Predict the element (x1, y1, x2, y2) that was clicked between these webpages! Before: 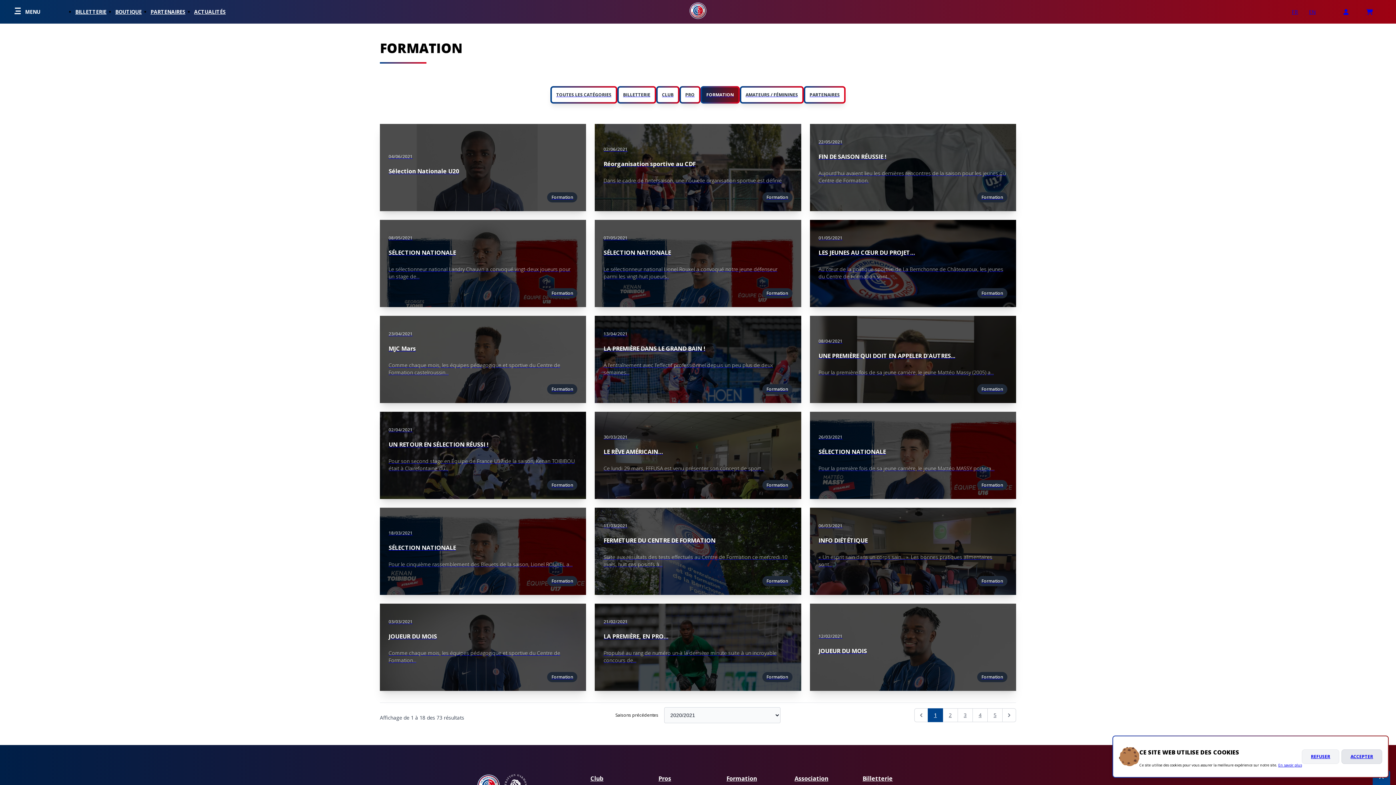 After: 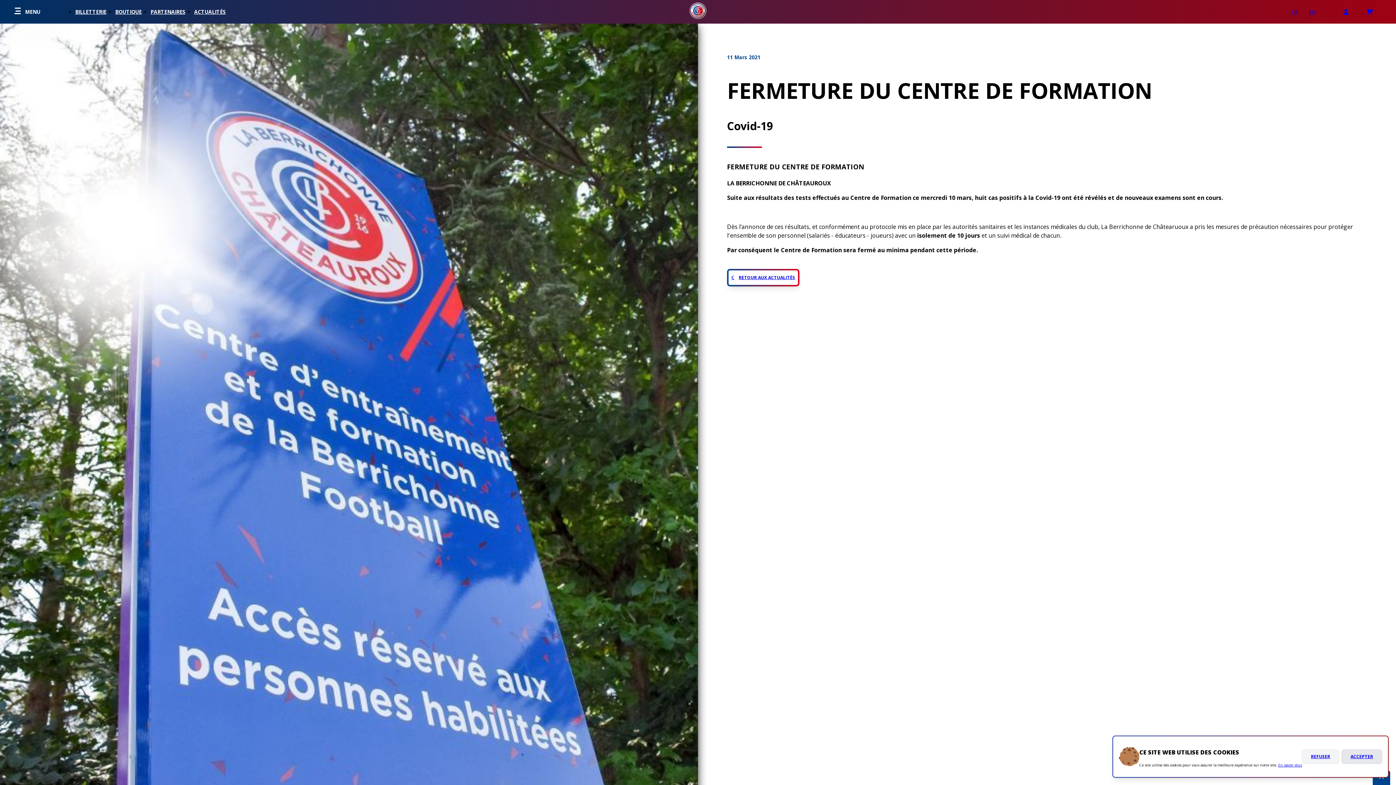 Action: label: 11/03/2021

FERMETURE DU CENTRE DE FORMATION

Suite aux résultats des tests effectués au Centre de Formation ce mercredi 10 mars, huit cas positifs à...

Formation bbox: (595, 508, 801, 595)